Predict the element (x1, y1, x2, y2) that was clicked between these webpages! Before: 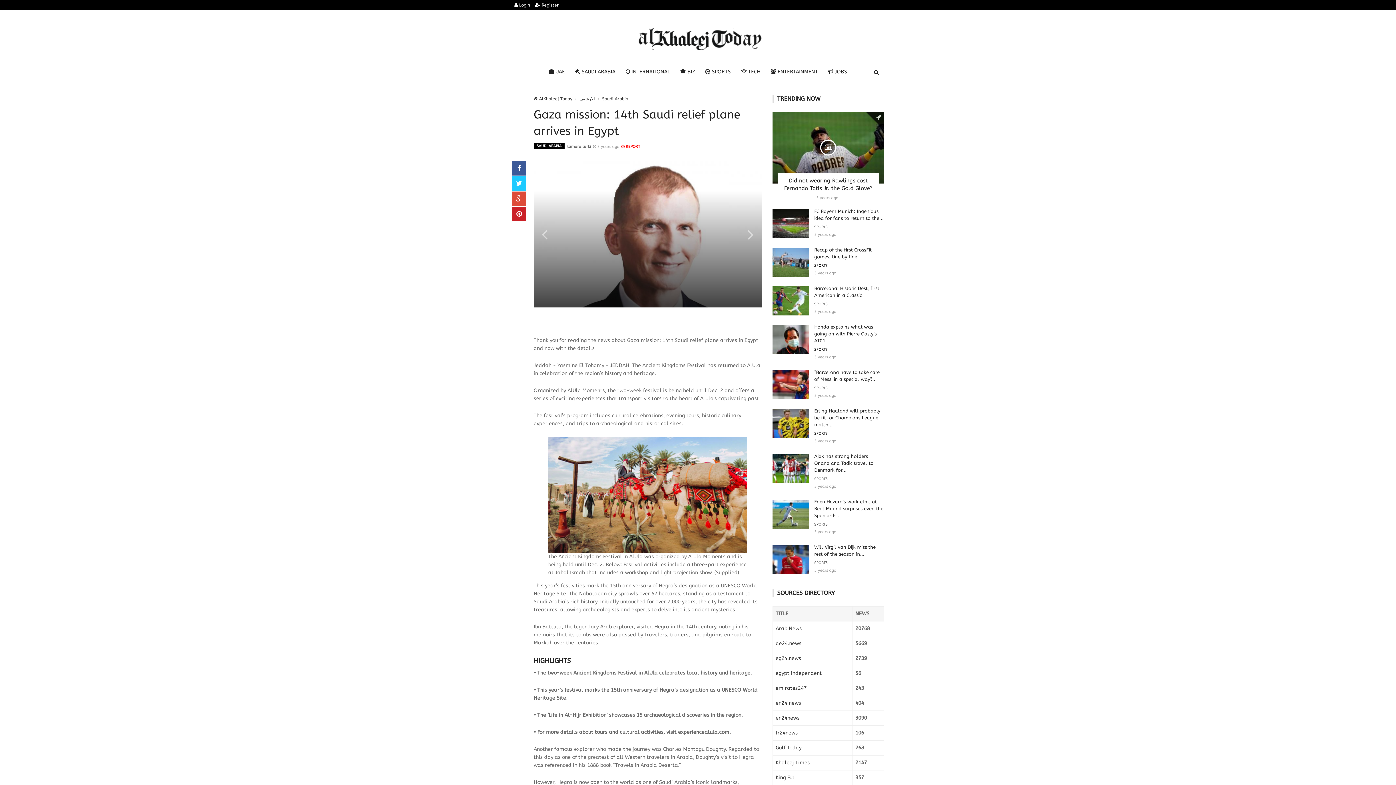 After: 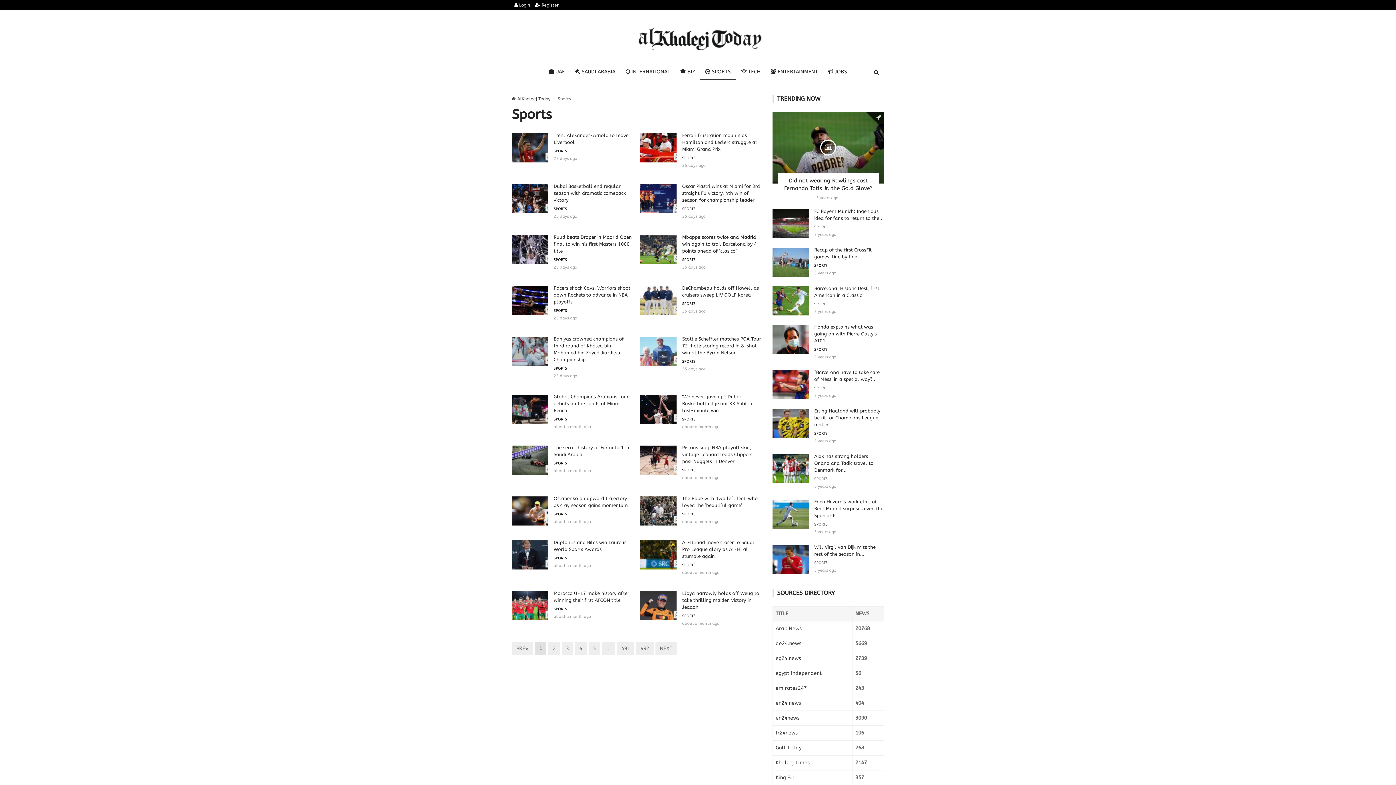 Action: bbox: (814, 561, 827, 564) label: SPORTS